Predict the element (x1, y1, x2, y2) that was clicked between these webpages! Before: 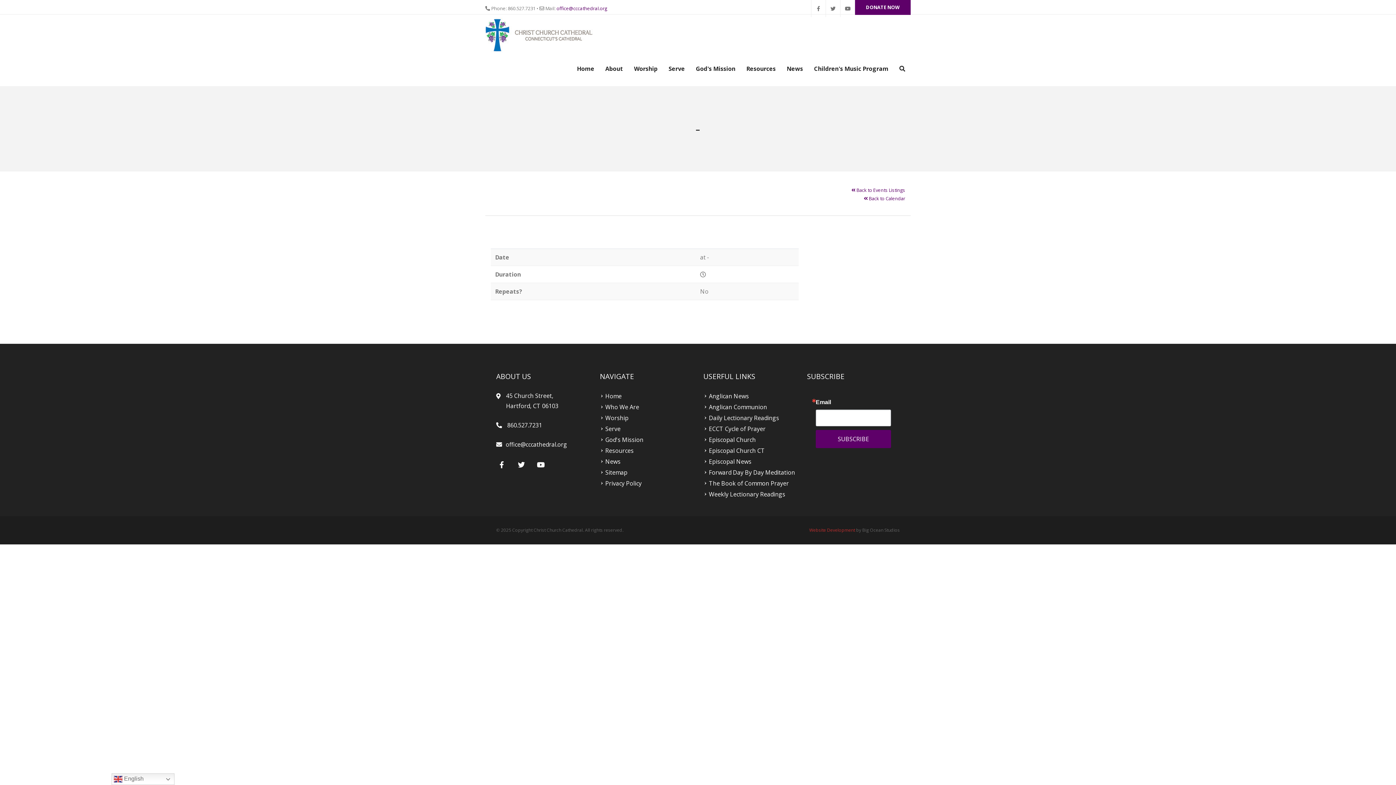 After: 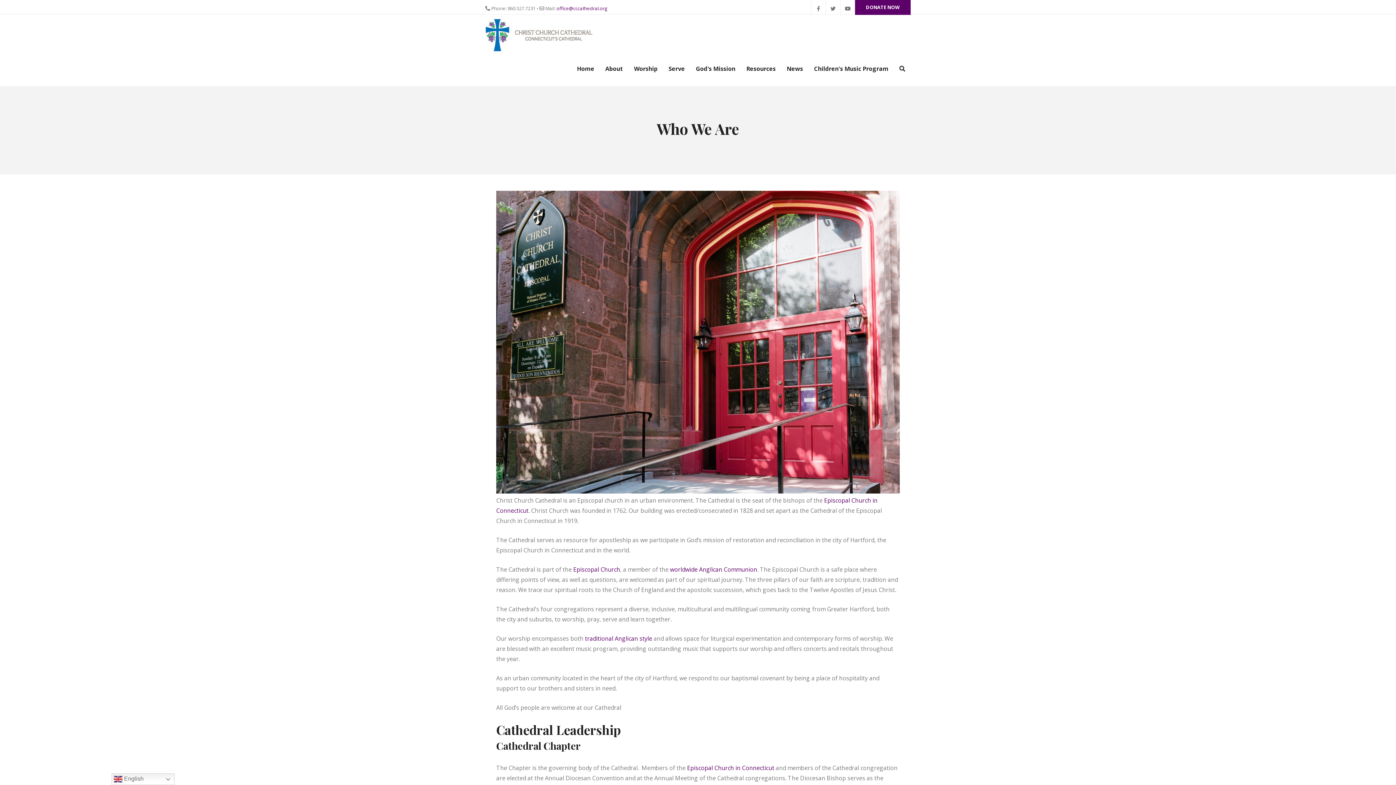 Action: label: Who We Are bbox: (605, 403, 639, 411)